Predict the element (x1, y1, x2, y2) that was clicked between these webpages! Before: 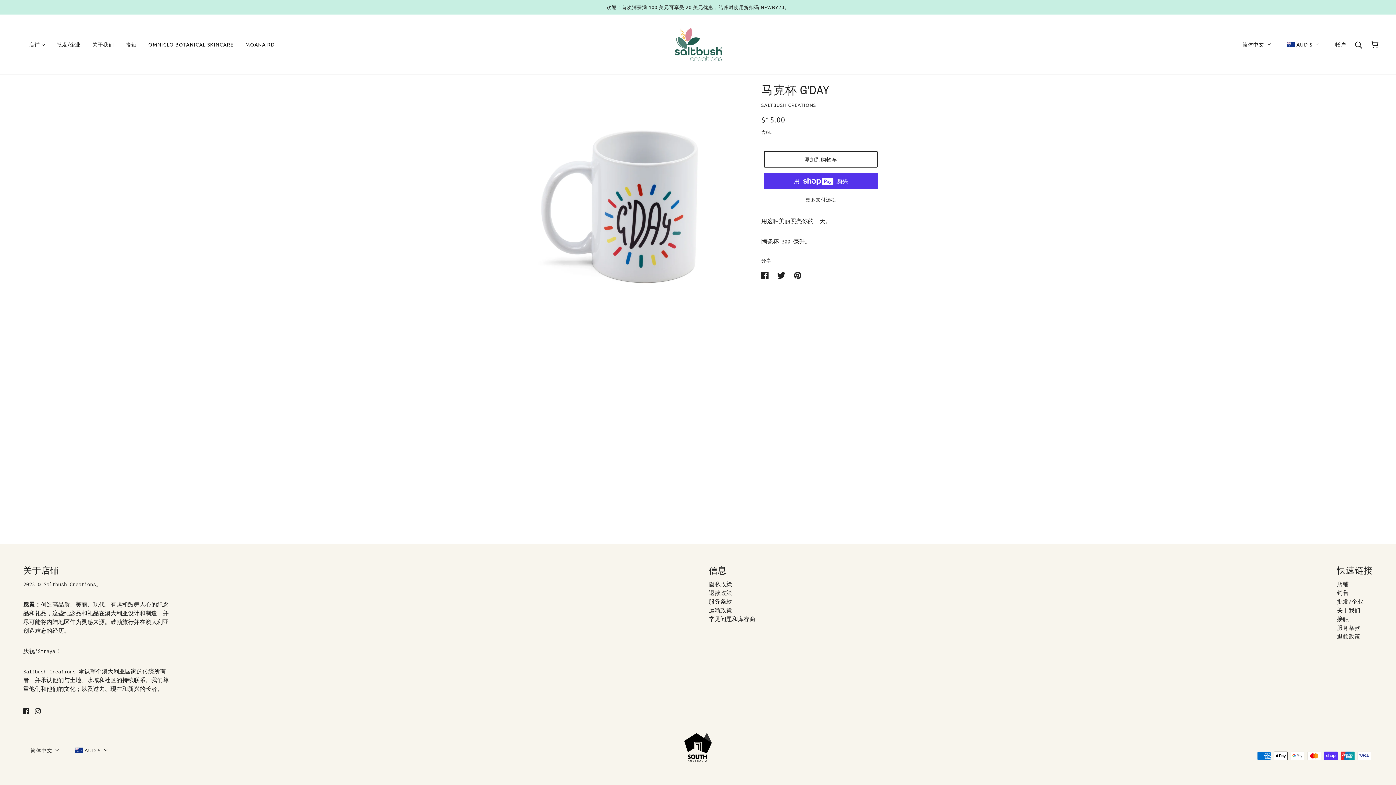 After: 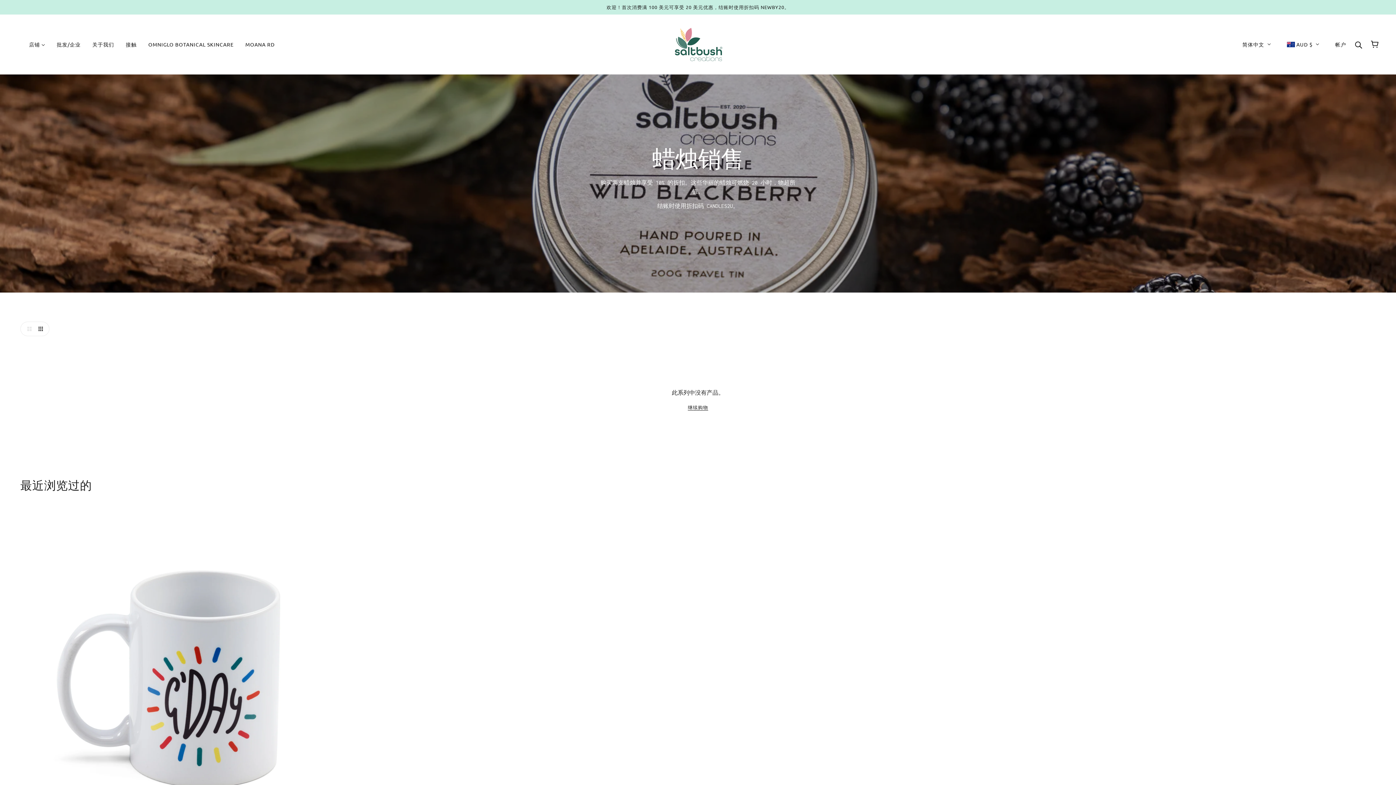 Action: bbox: (1337, 590, 1348, 596) label: 销售